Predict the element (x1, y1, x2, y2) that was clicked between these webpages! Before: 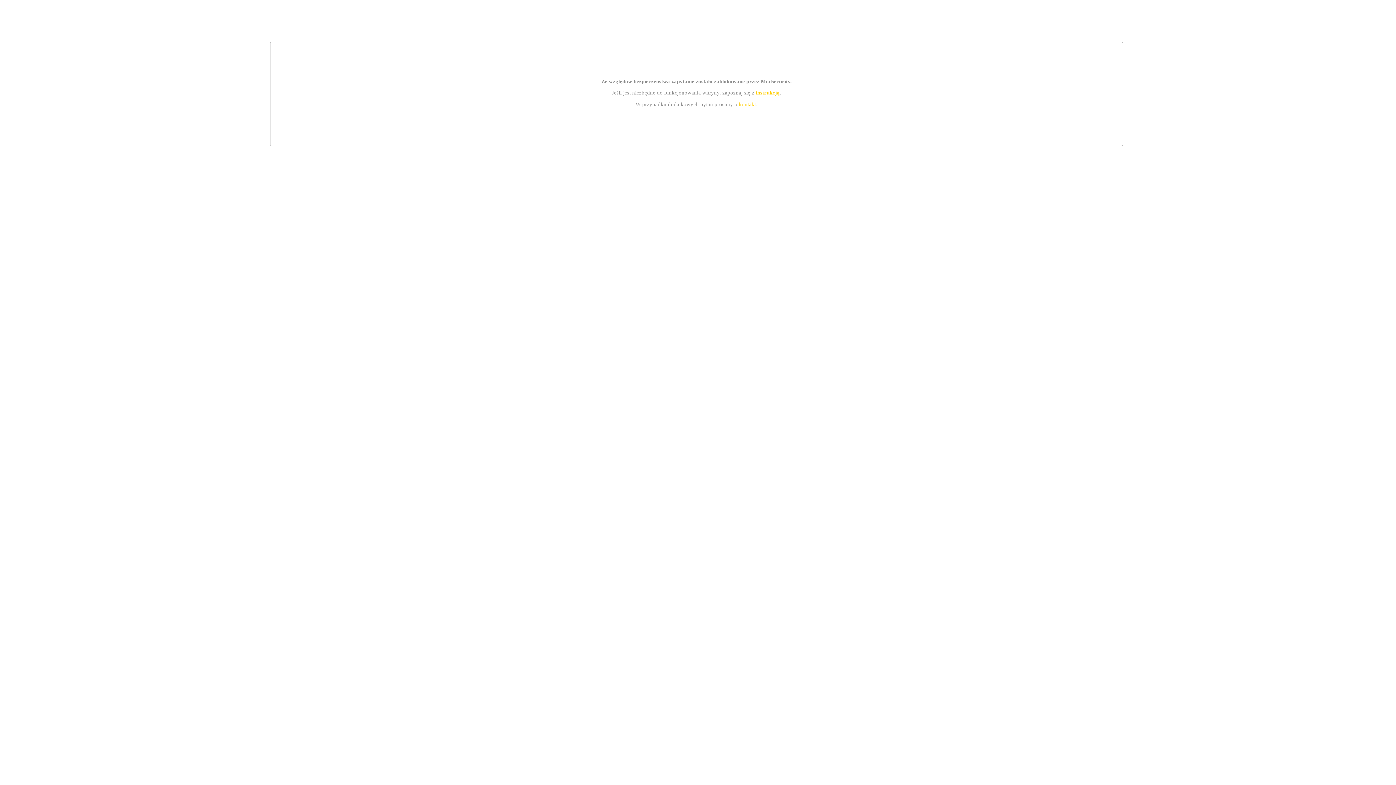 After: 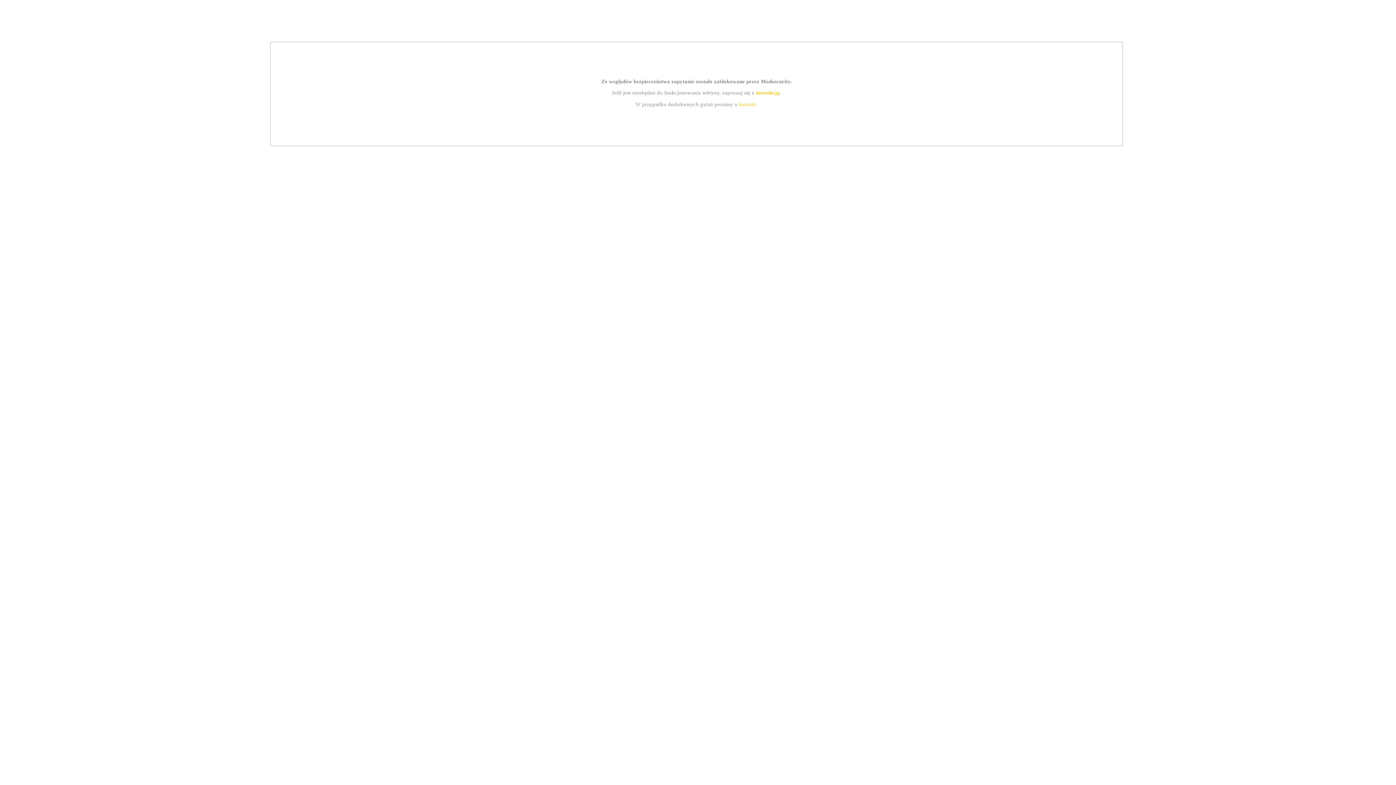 Action: label: kontakt bbox: (739, 101, 756, 107)